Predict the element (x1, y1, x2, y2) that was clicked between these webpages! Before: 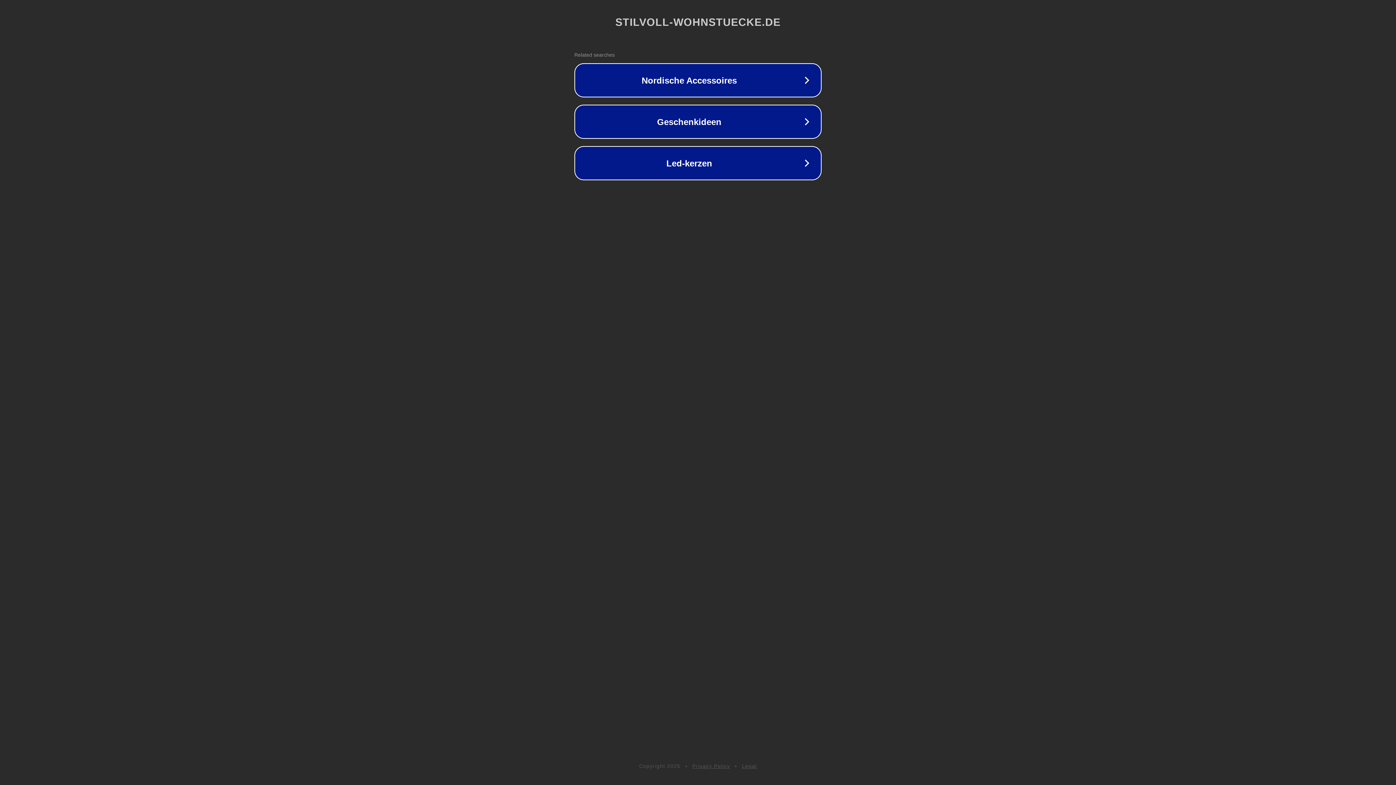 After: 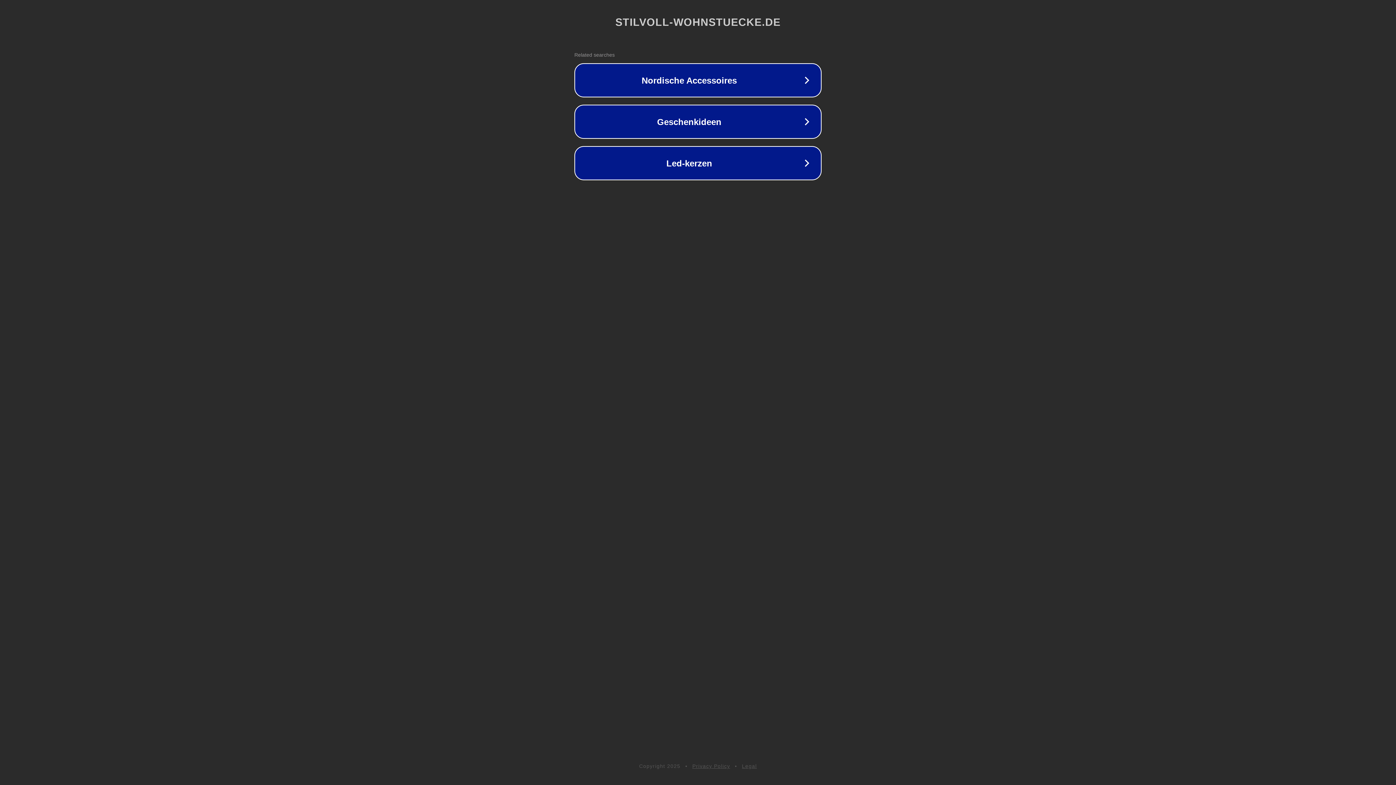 Action: bbox: (742, 763, 757, 769) label: Legal